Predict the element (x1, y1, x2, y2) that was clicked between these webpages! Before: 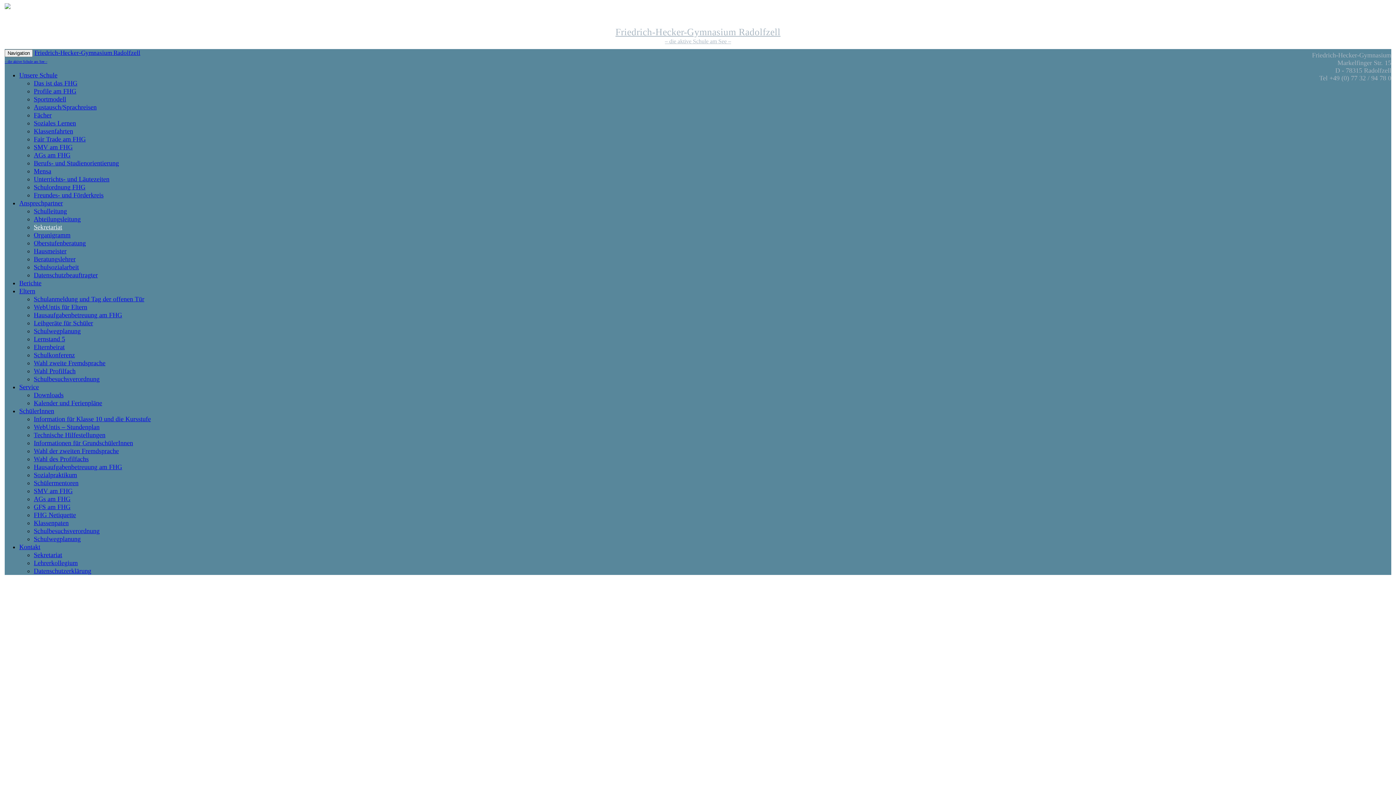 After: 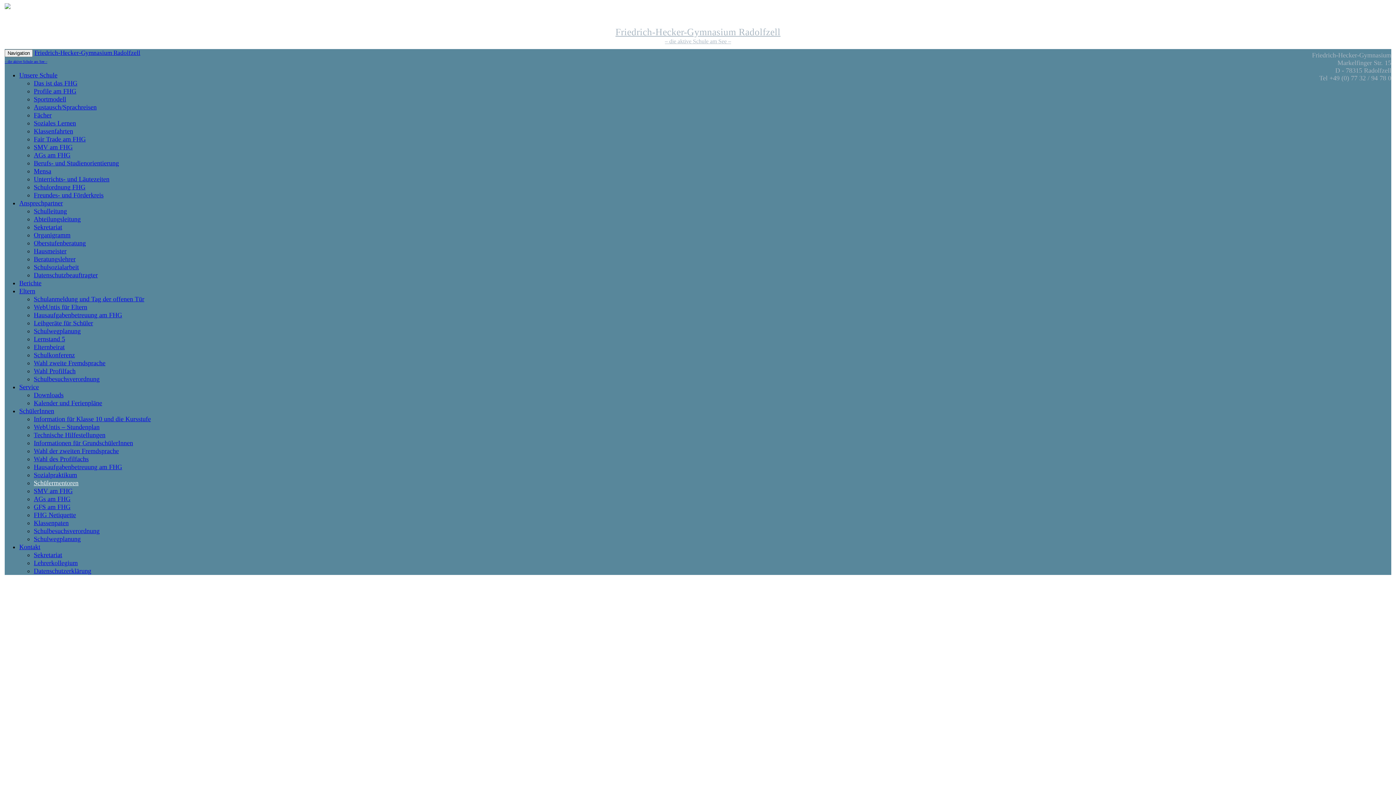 Action: bbox: (33, 479, 78, 486) label: Schülermentoren